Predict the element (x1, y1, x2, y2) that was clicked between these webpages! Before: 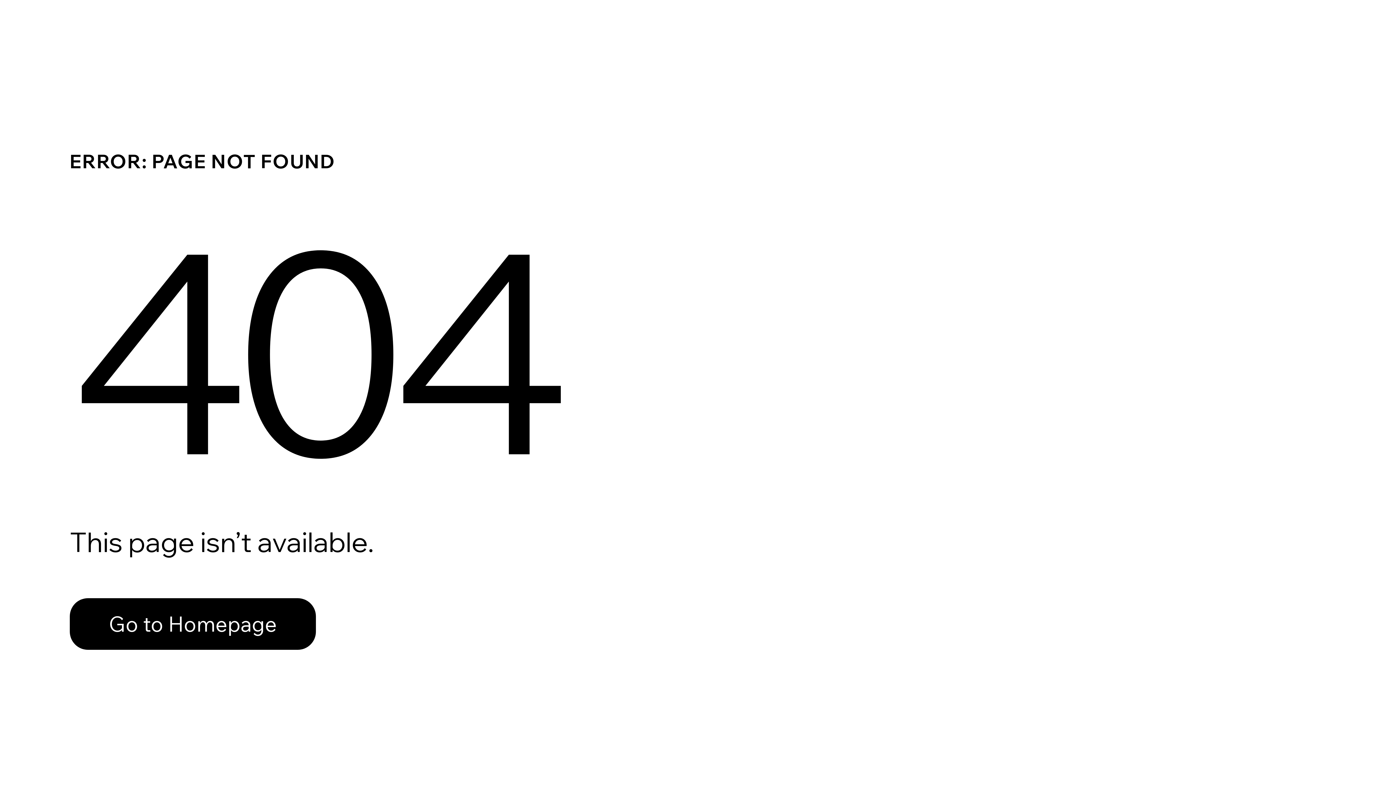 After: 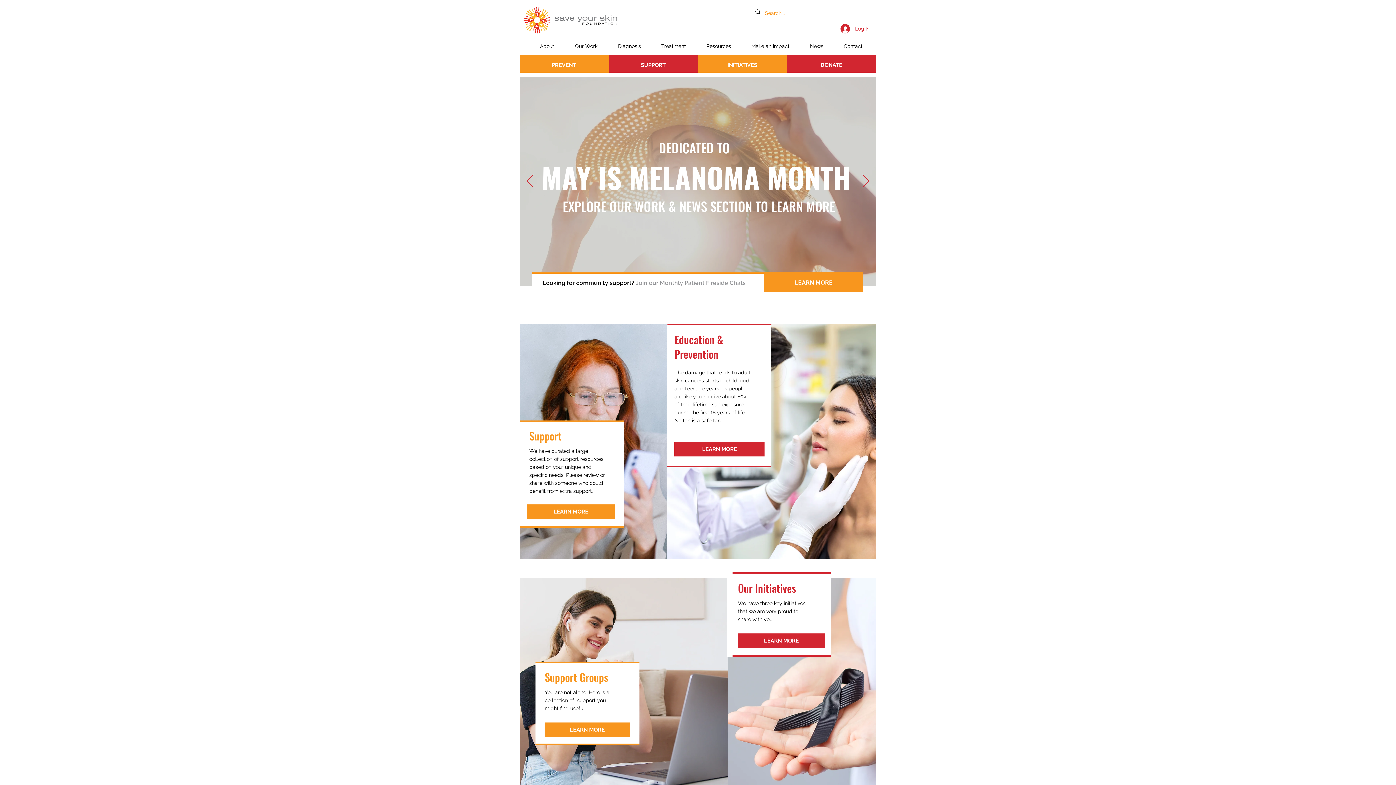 Action: label: Go to Homepage bbox: (69, 582, 768, 659)